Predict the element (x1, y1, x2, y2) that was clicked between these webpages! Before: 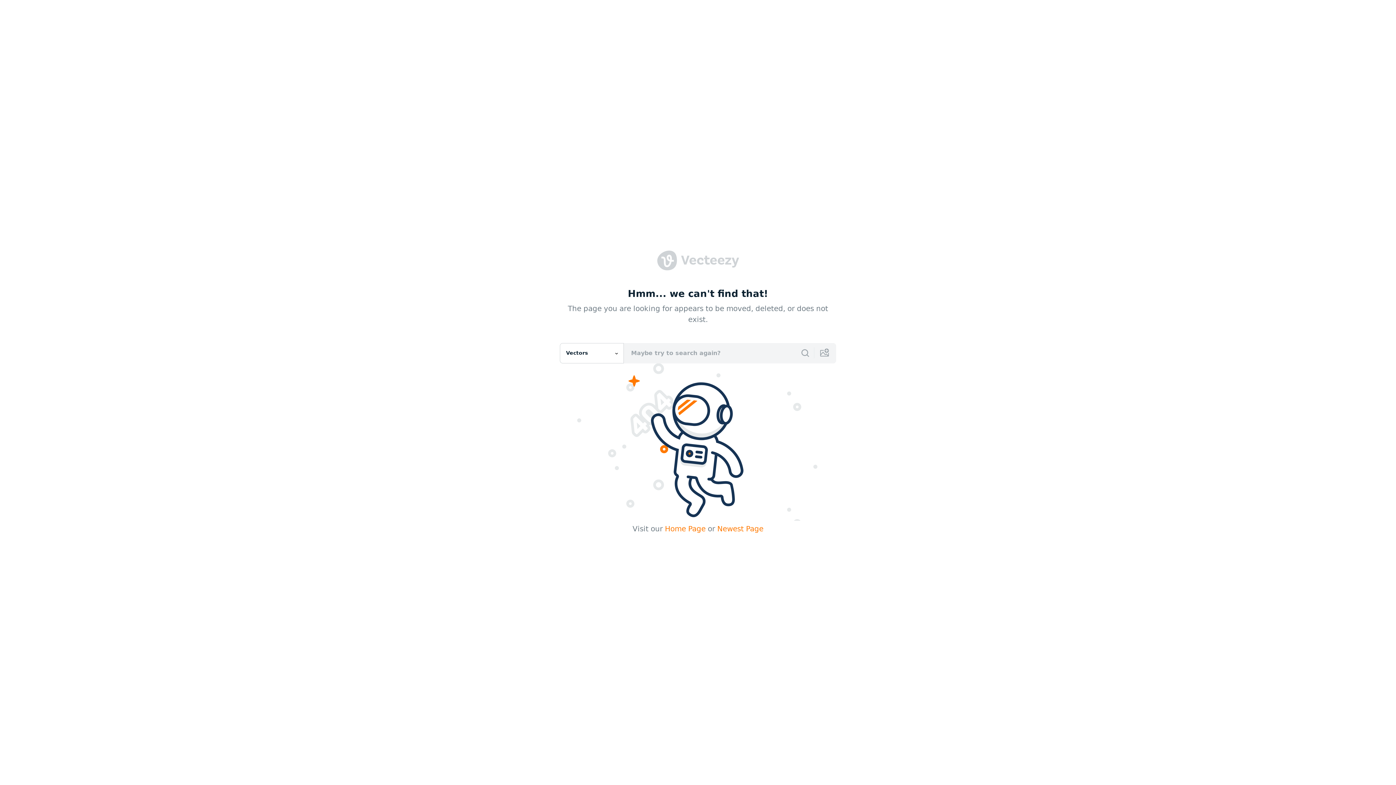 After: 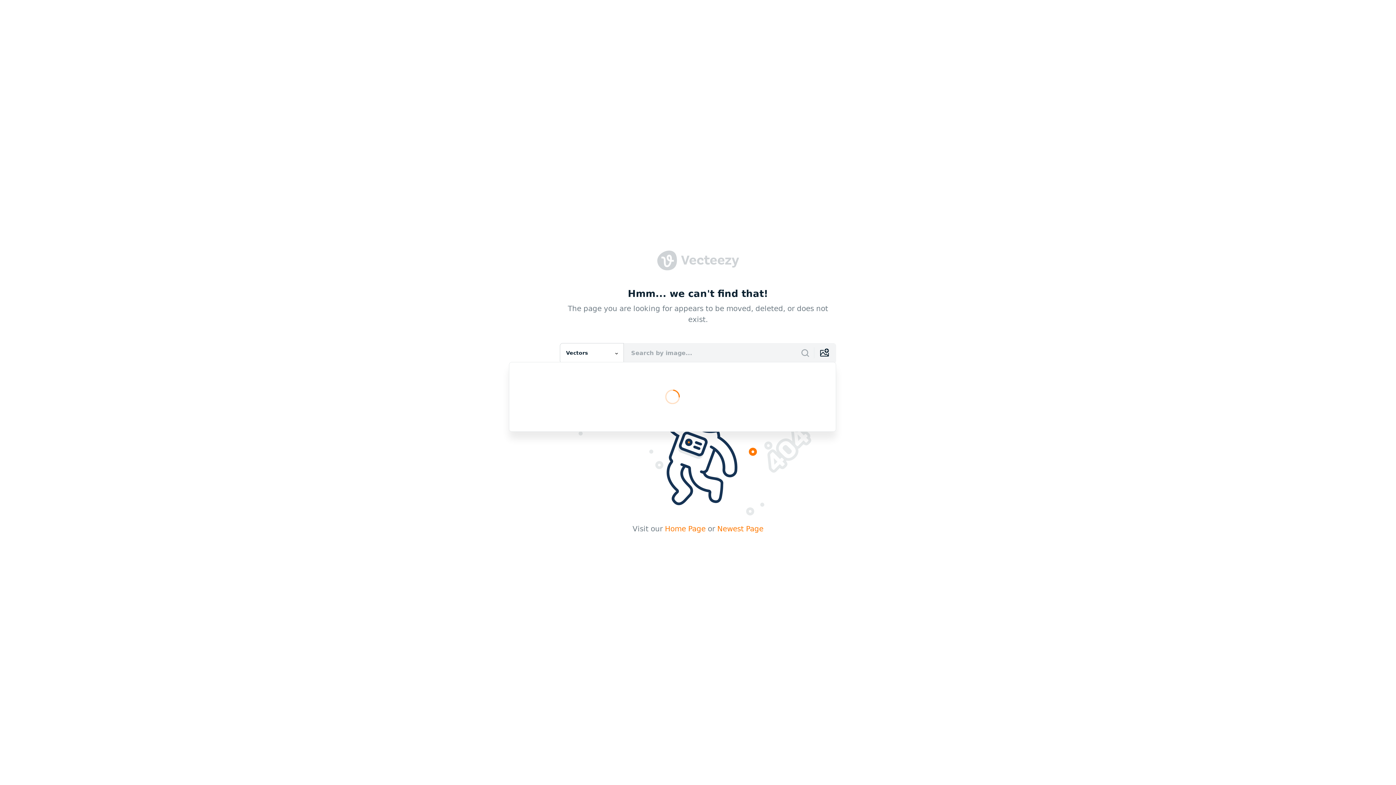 Action: bbox: (814, 347, 836, 358)